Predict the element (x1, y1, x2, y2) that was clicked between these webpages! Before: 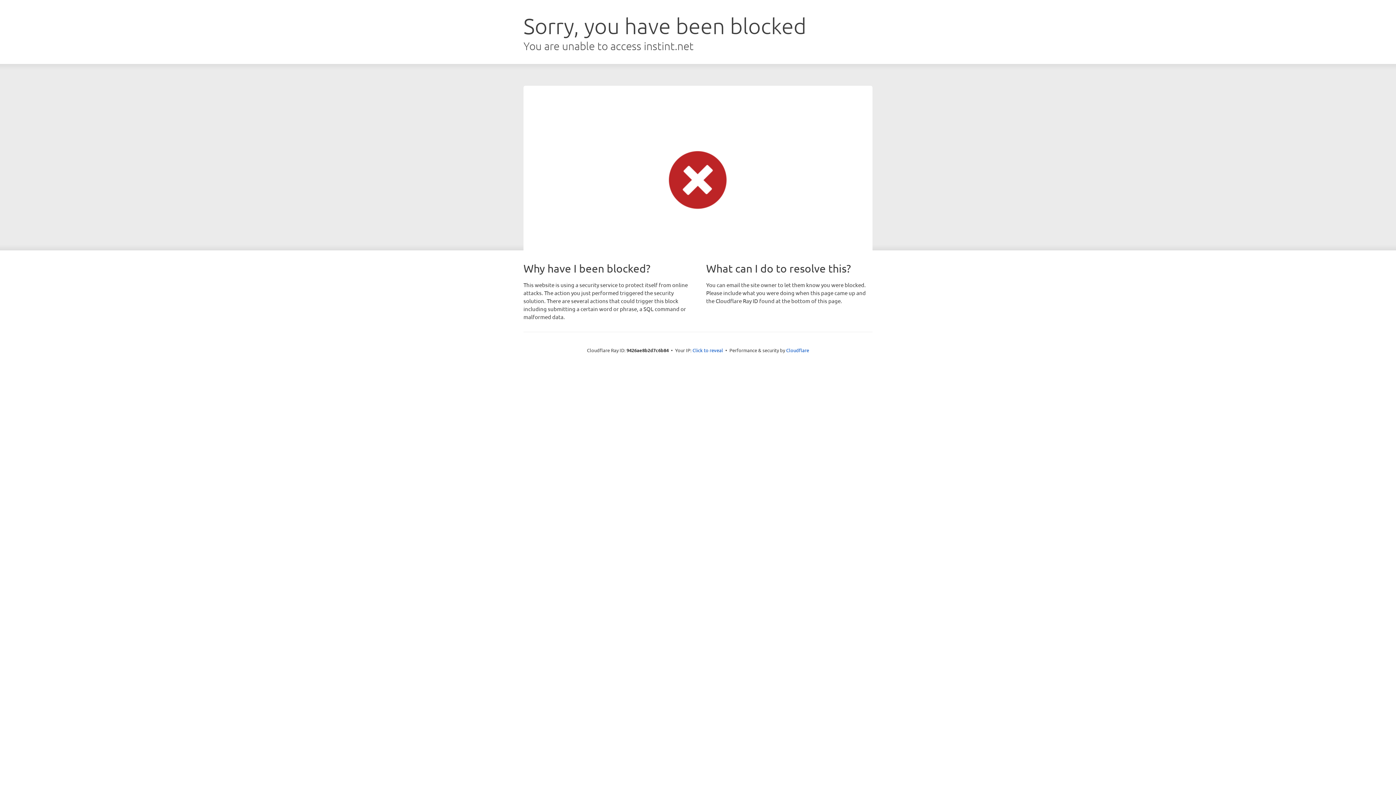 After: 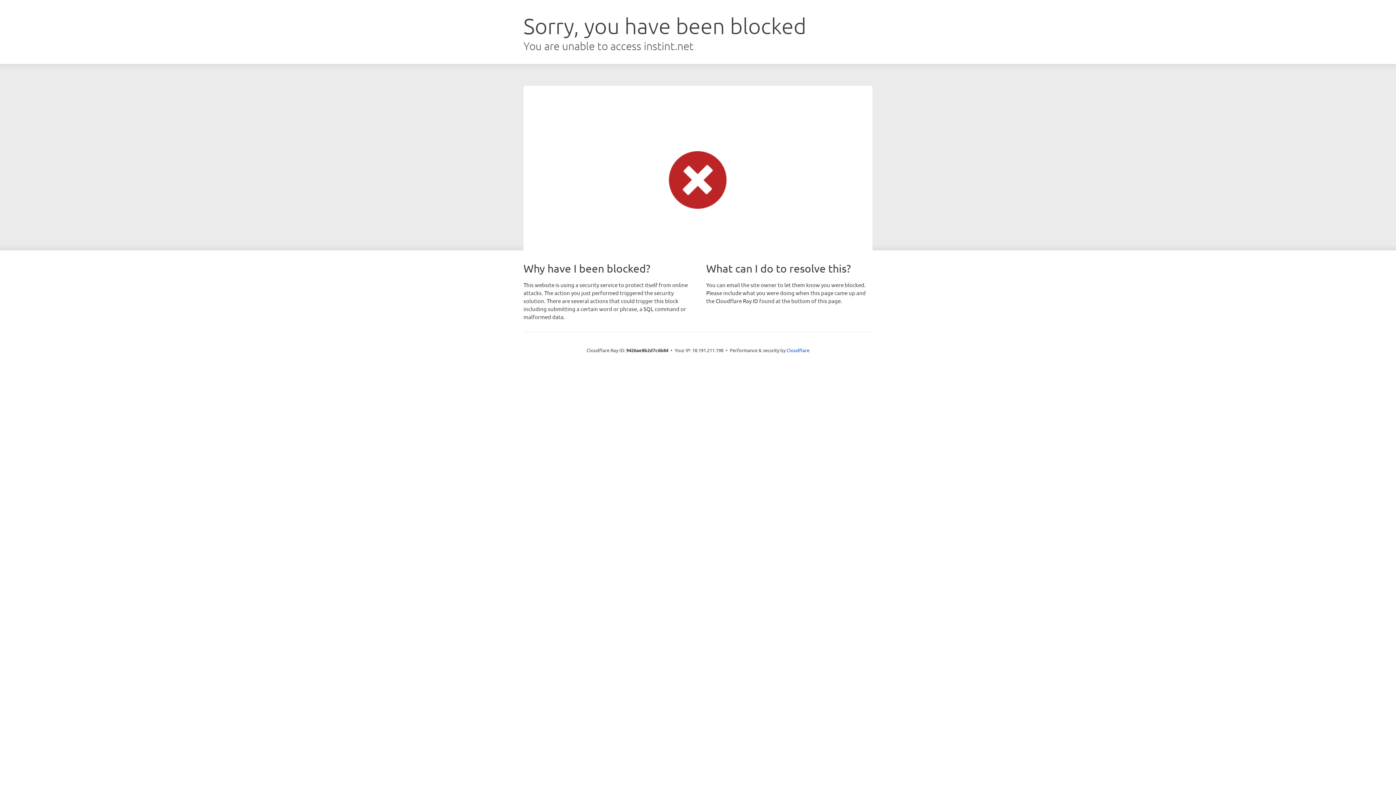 Action: bbox: (692, 346, 723, 353) label: Click to reveal